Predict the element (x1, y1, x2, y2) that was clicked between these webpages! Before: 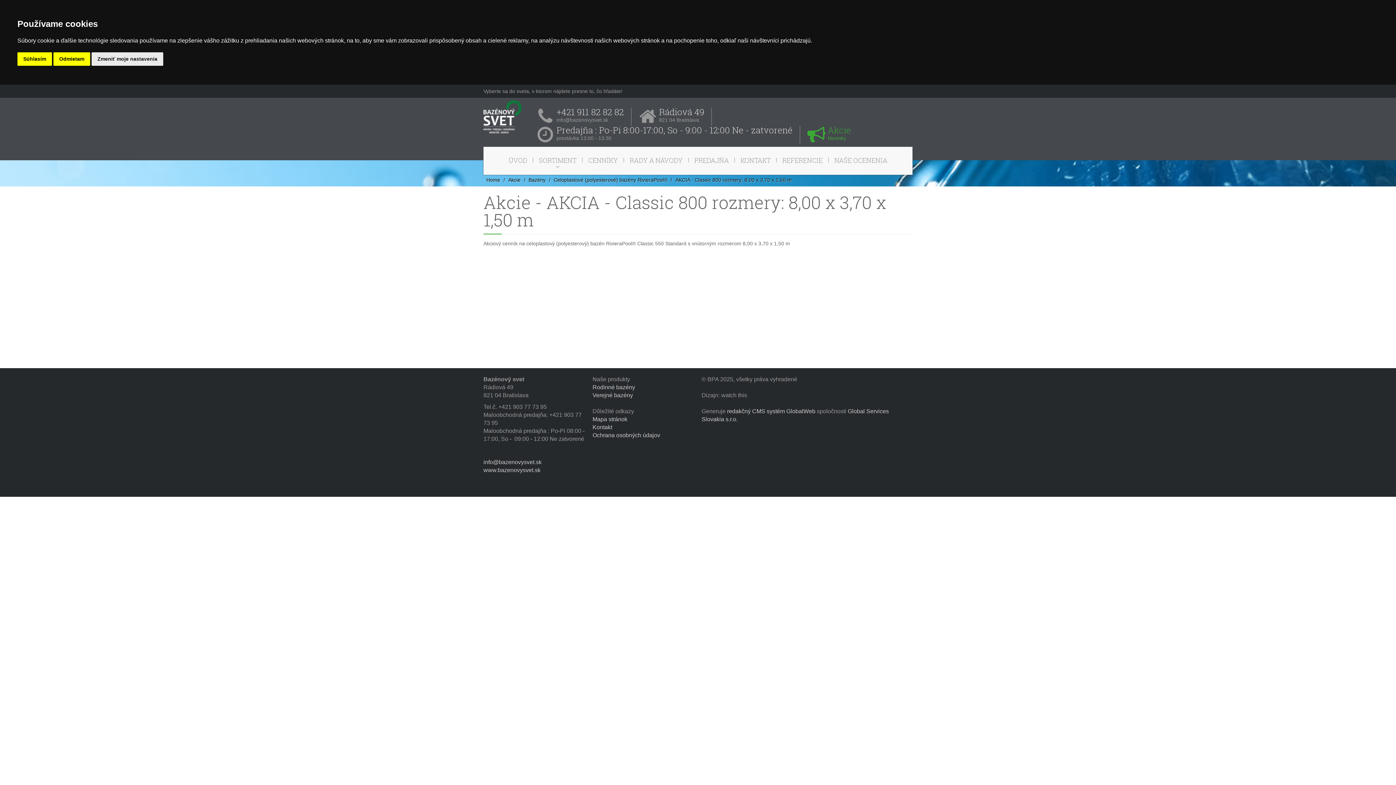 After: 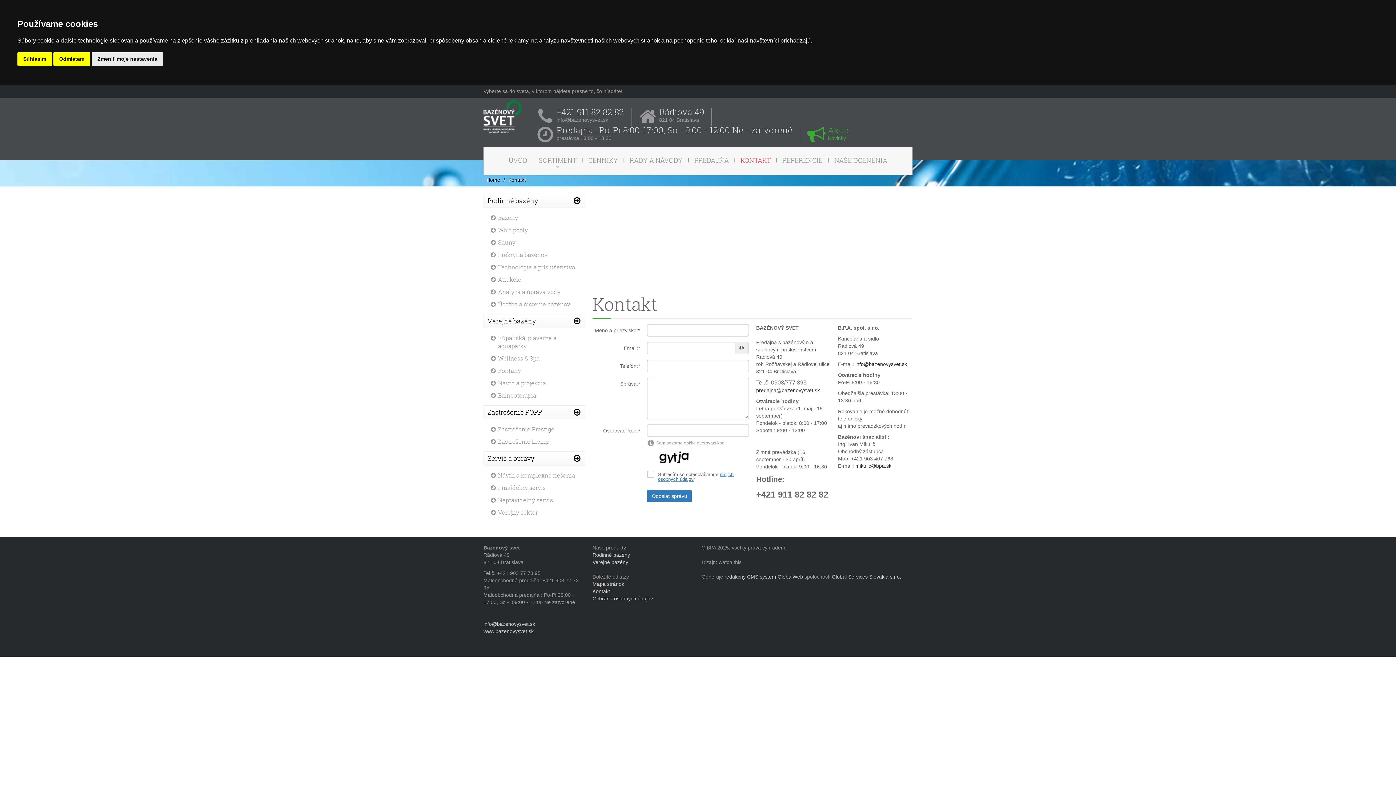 Action: label: Kontakt bbox: (592, 424, 612, 430)